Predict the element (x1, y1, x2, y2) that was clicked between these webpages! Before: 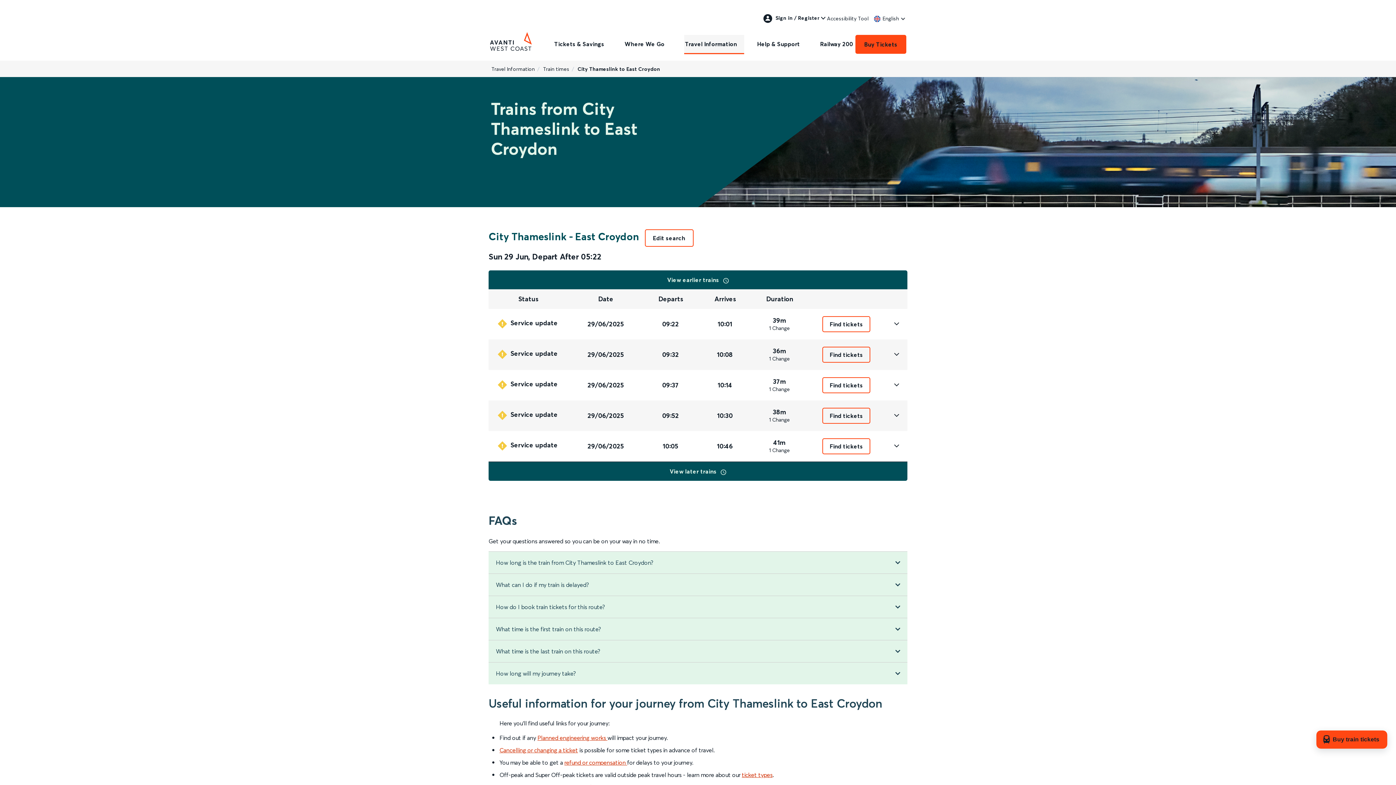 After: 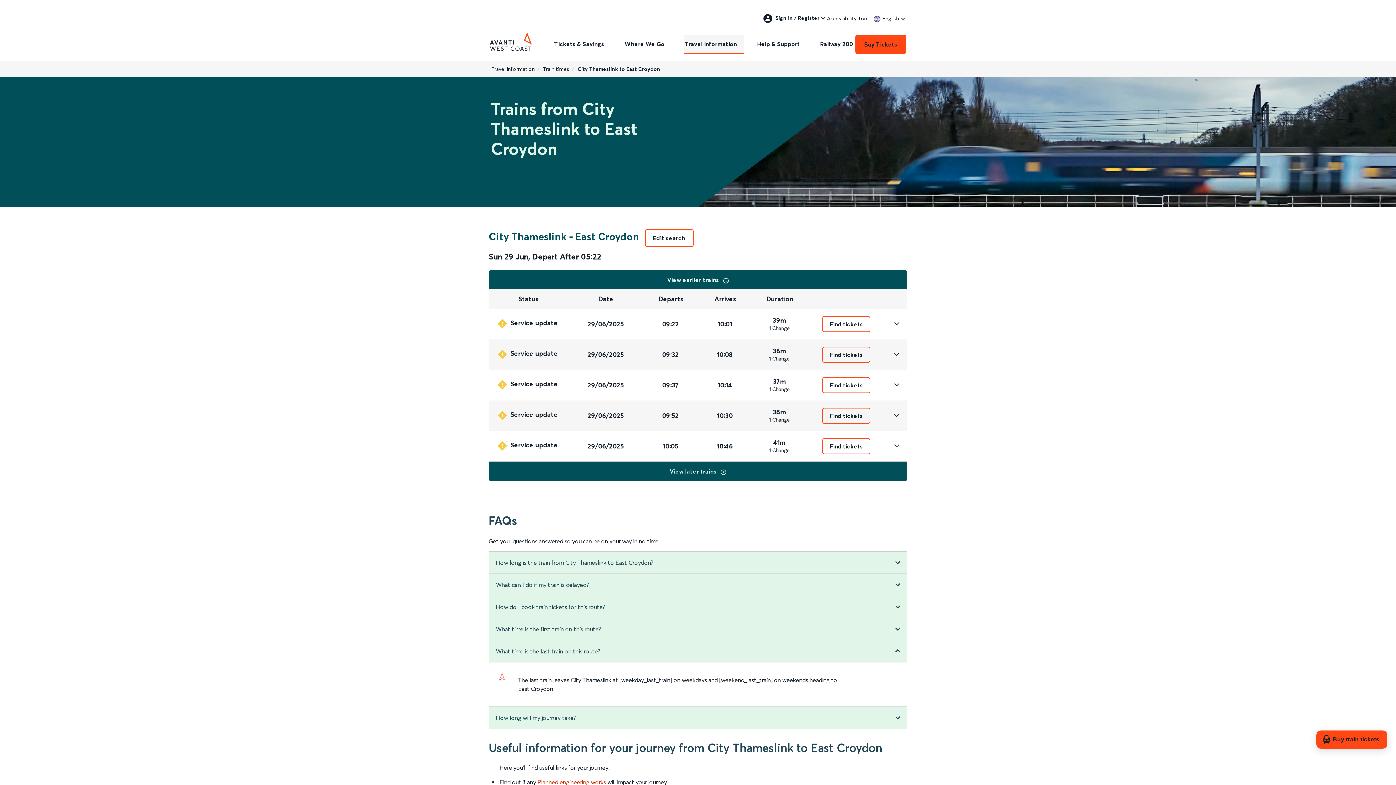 Action: label: What time is the last train on this route? bbox: (488, 640, 907, 662)